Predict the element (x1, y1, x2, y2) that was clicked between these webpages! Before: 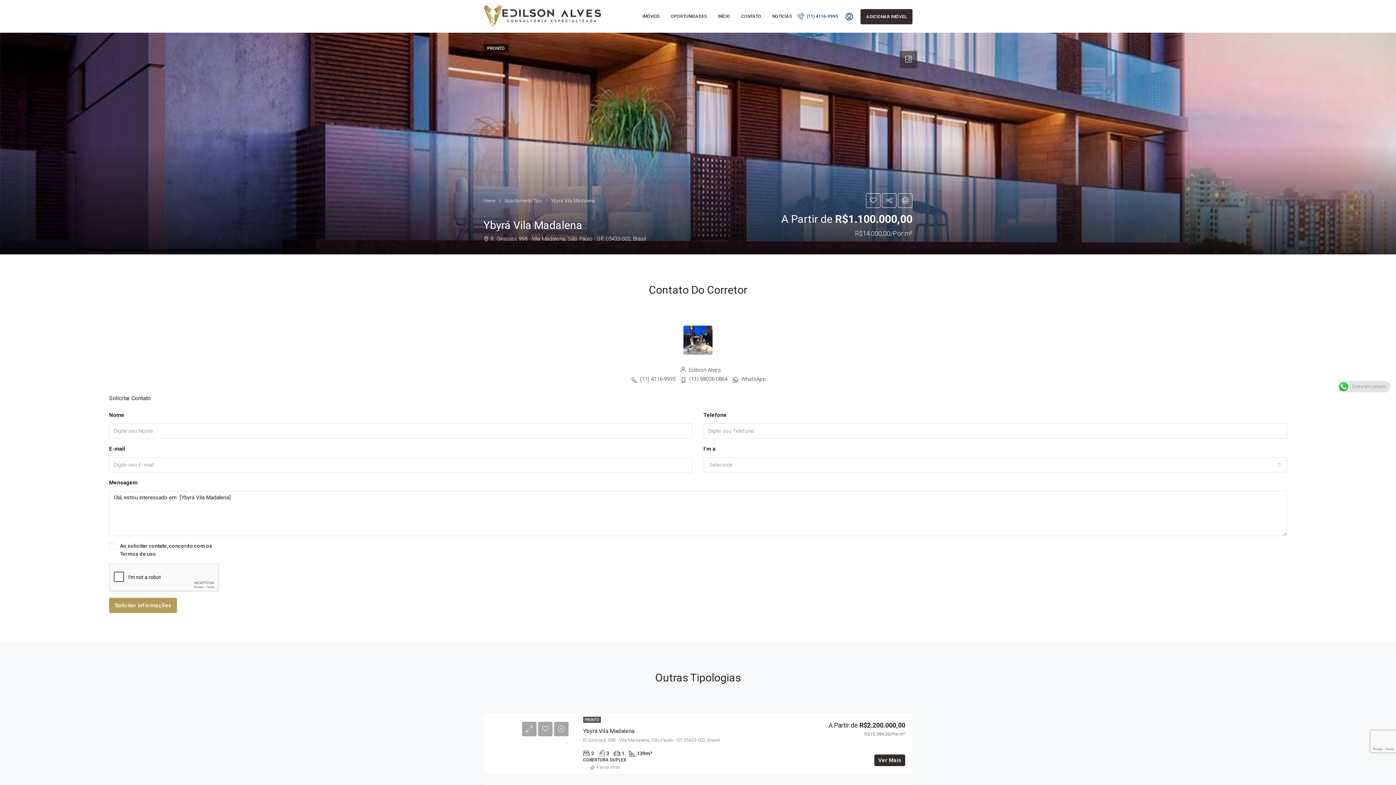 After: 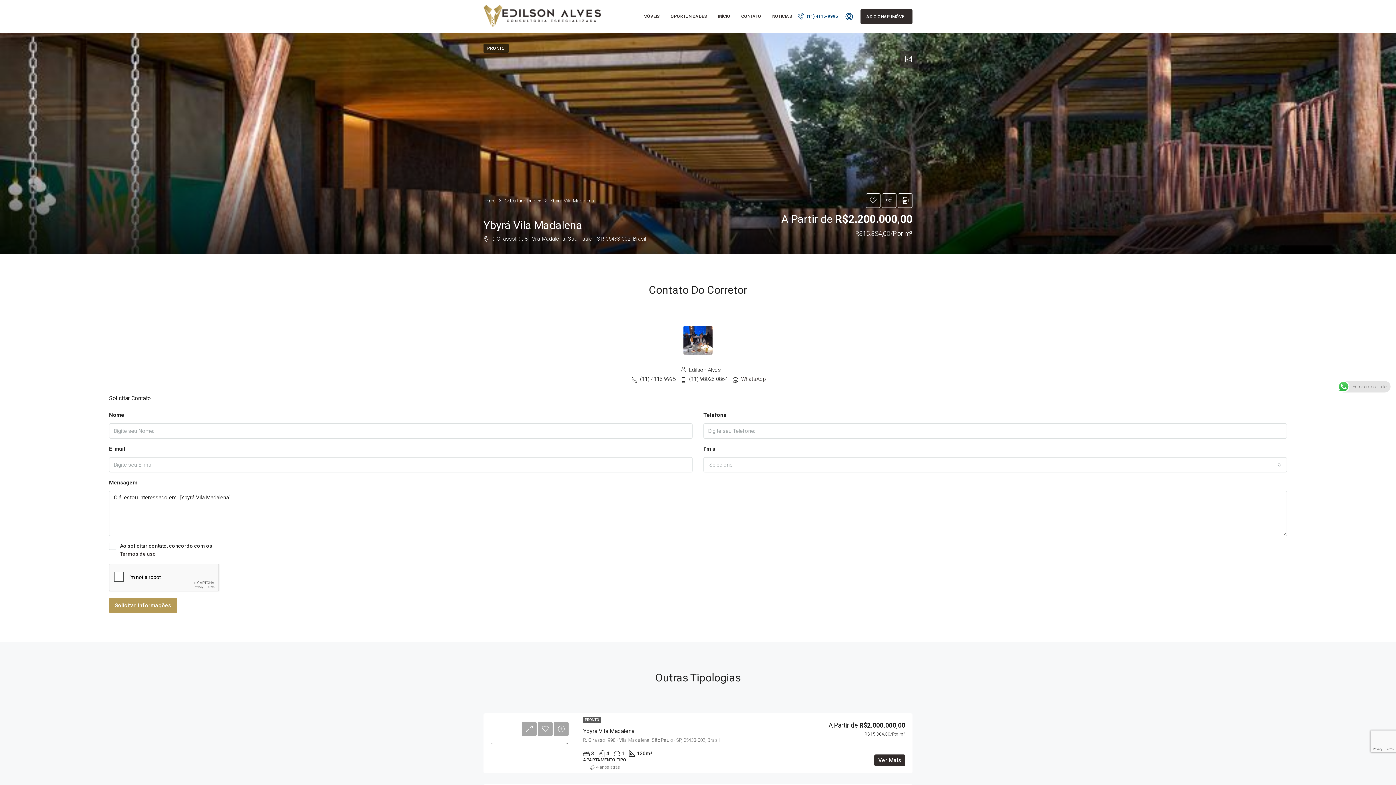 Action: bbox: (583, 728, 634, 734) label: Ybyrá Vila Madalena